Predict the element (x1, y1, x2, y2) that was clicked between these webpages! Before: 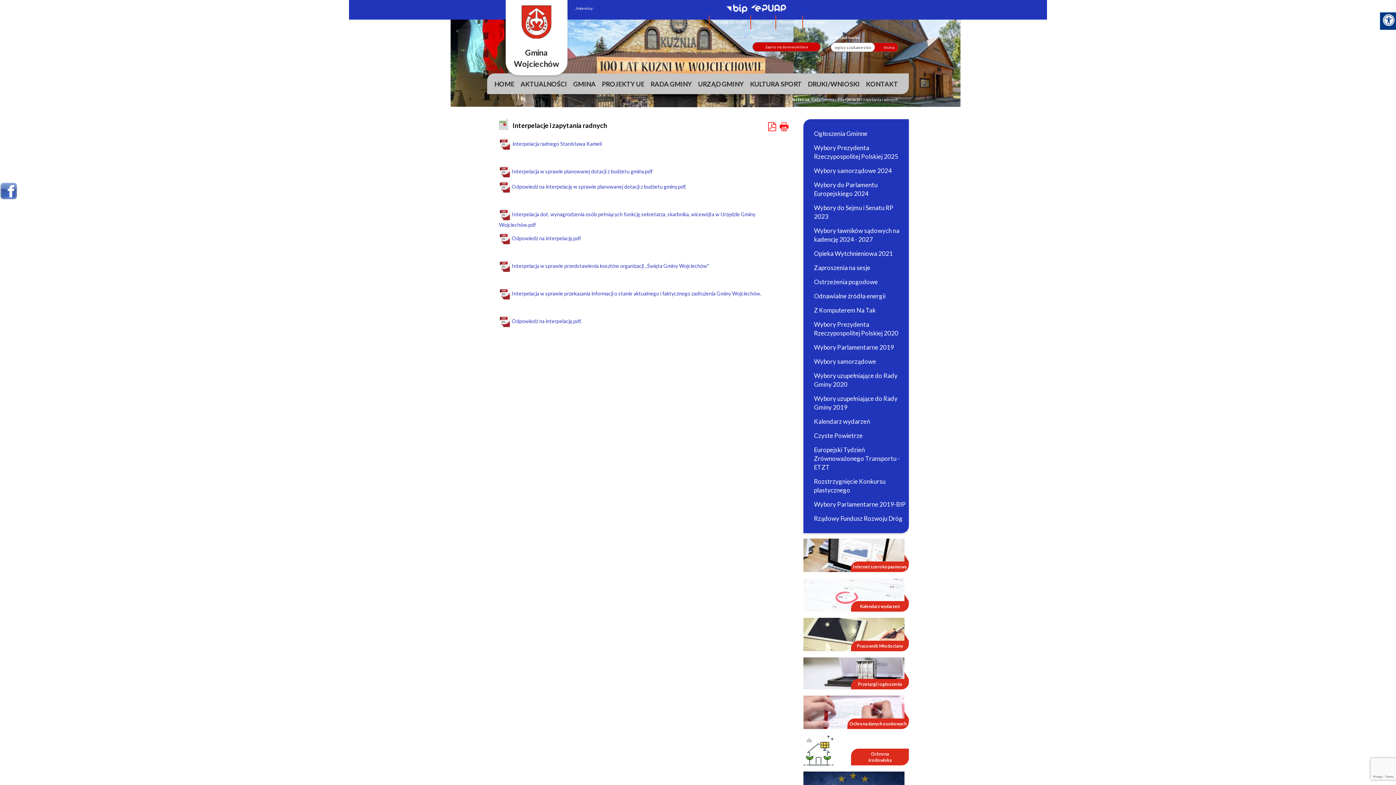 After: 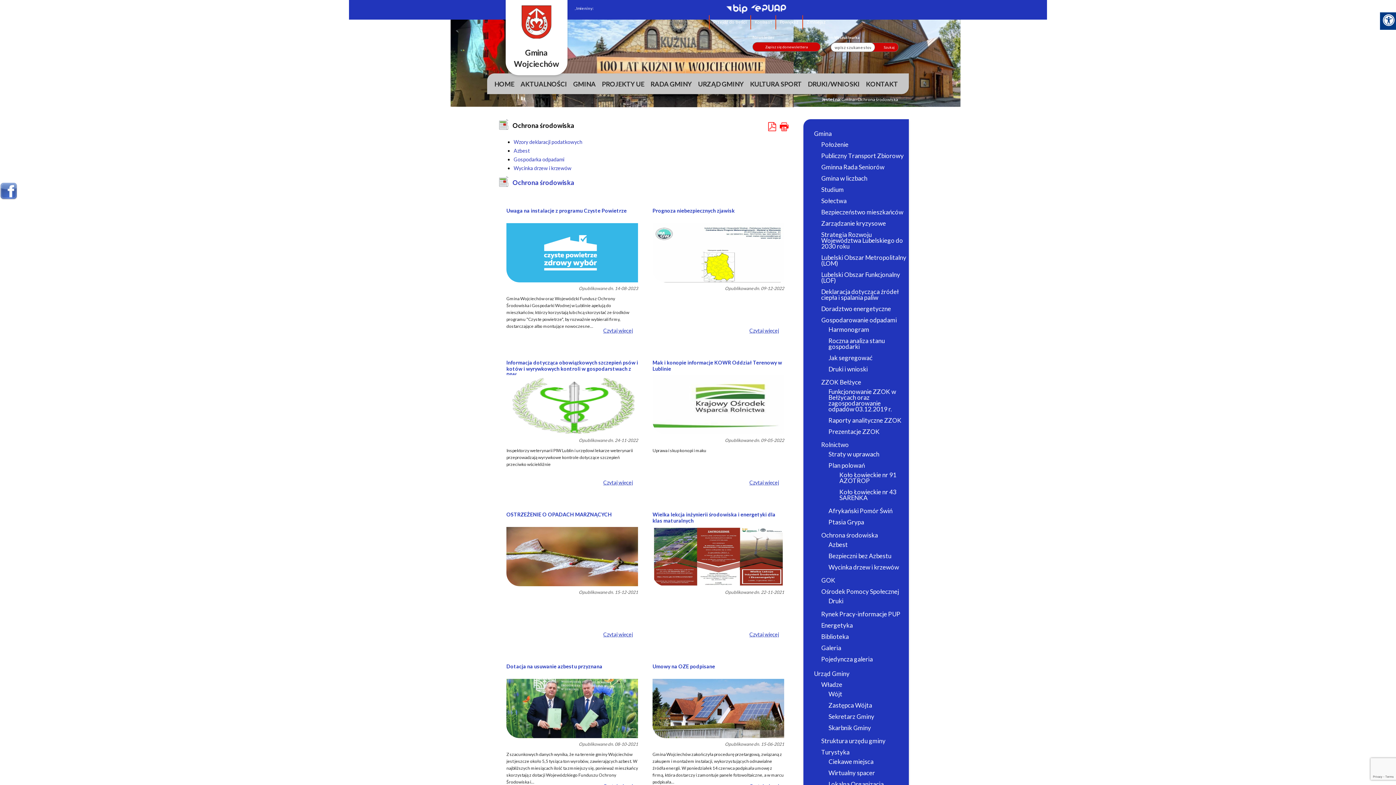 Action: bbox: (803, 747, 833, 752)